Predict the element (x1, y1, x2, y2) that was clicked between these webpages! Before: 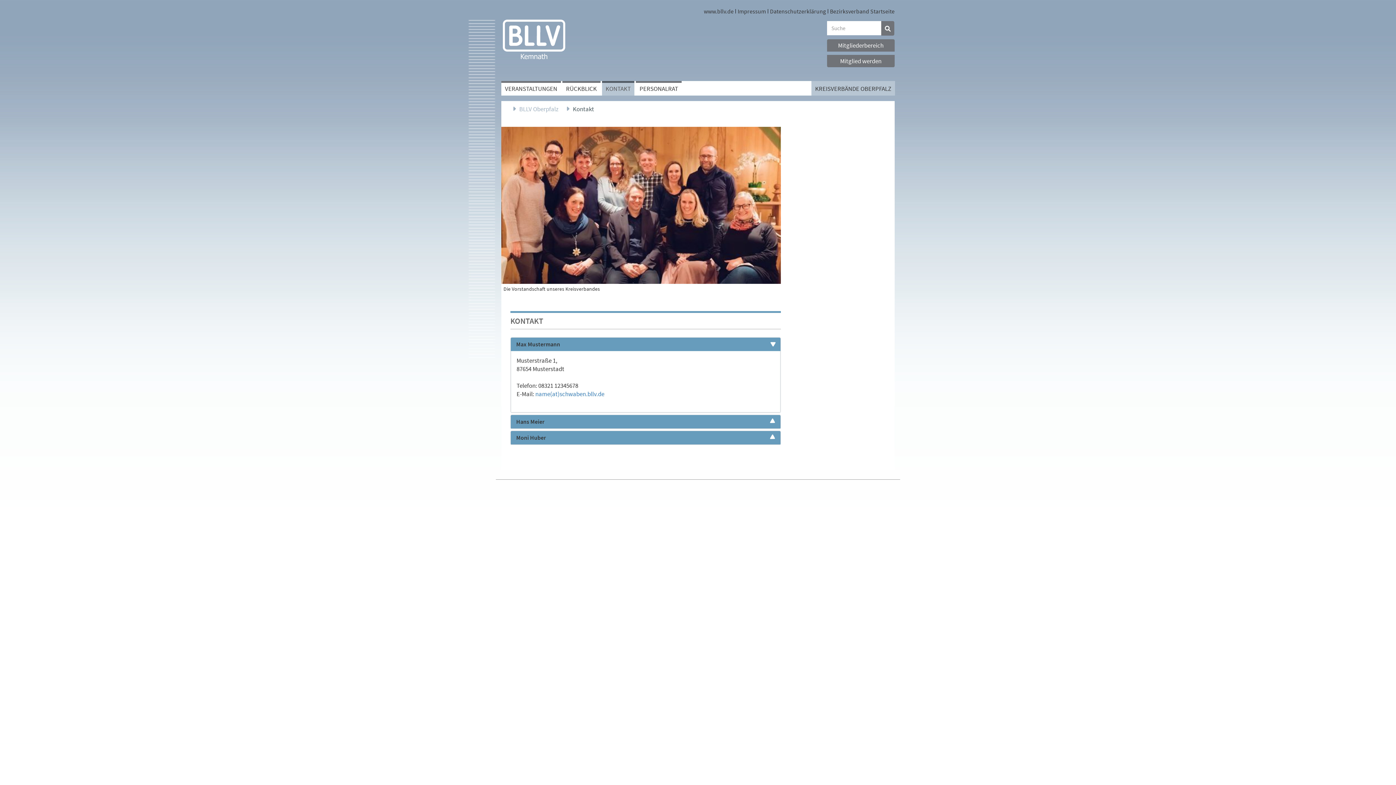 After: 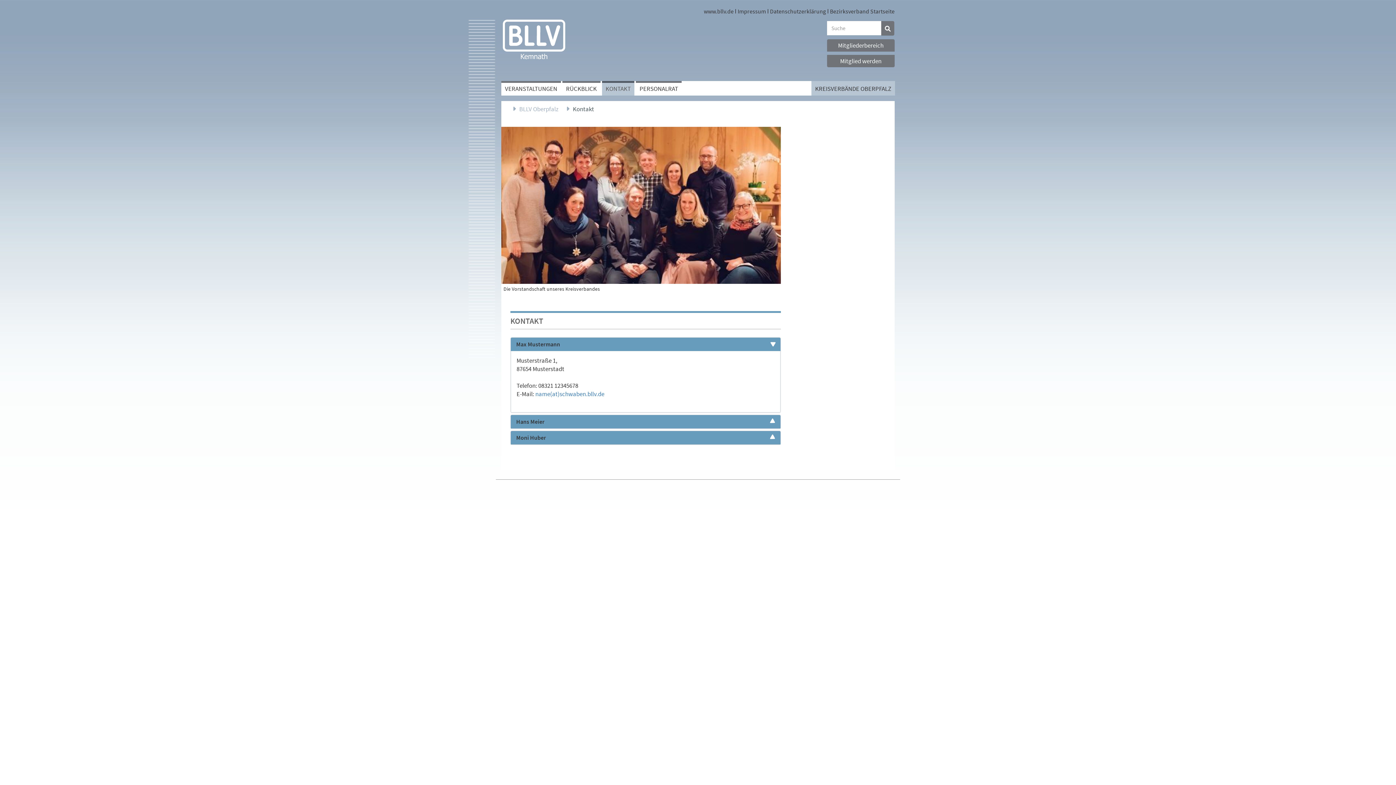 Action: bbox: (602, 81, 634, 95) label: KONTAKT